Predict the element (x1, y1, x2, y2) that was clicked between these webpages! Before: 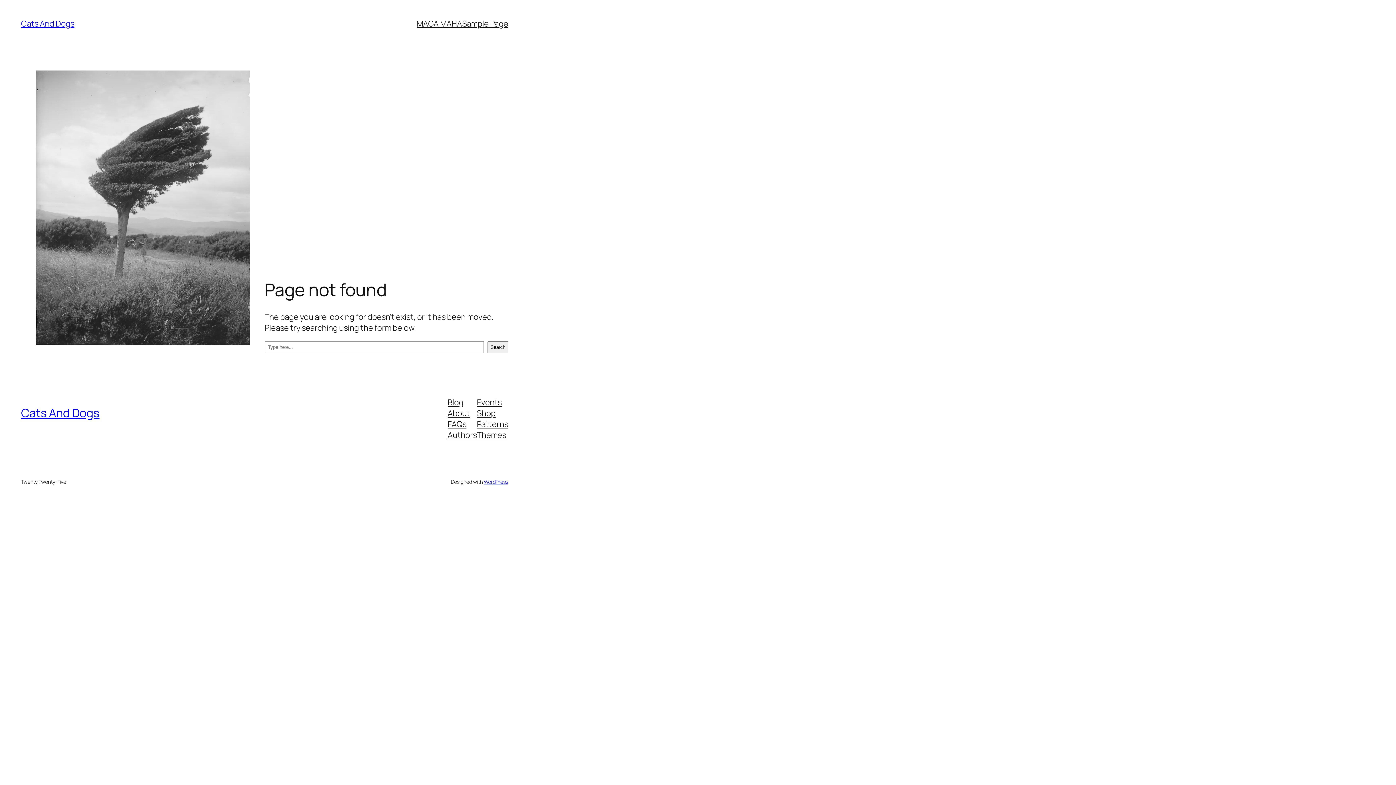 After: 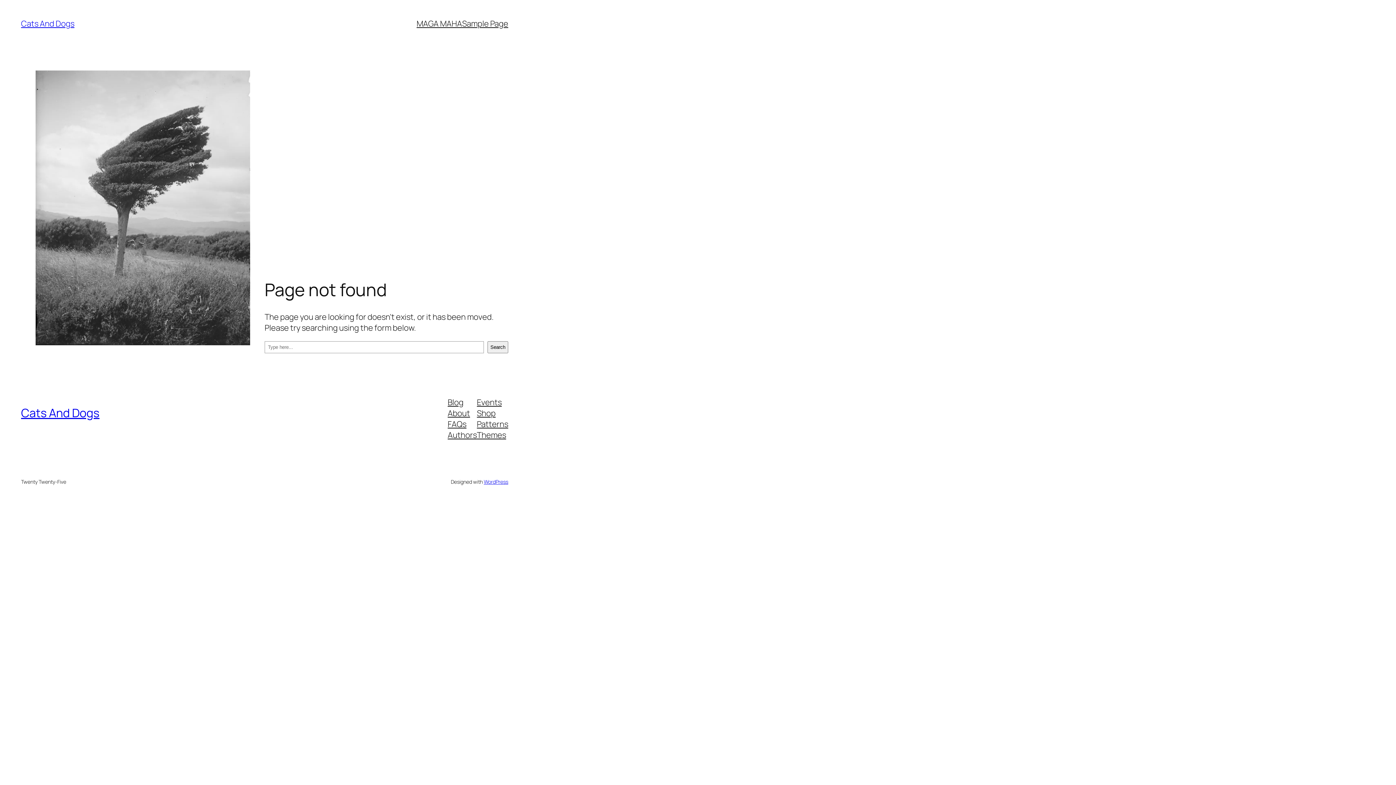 Action: bbox: (447, 429, 477, 440) label: Authors